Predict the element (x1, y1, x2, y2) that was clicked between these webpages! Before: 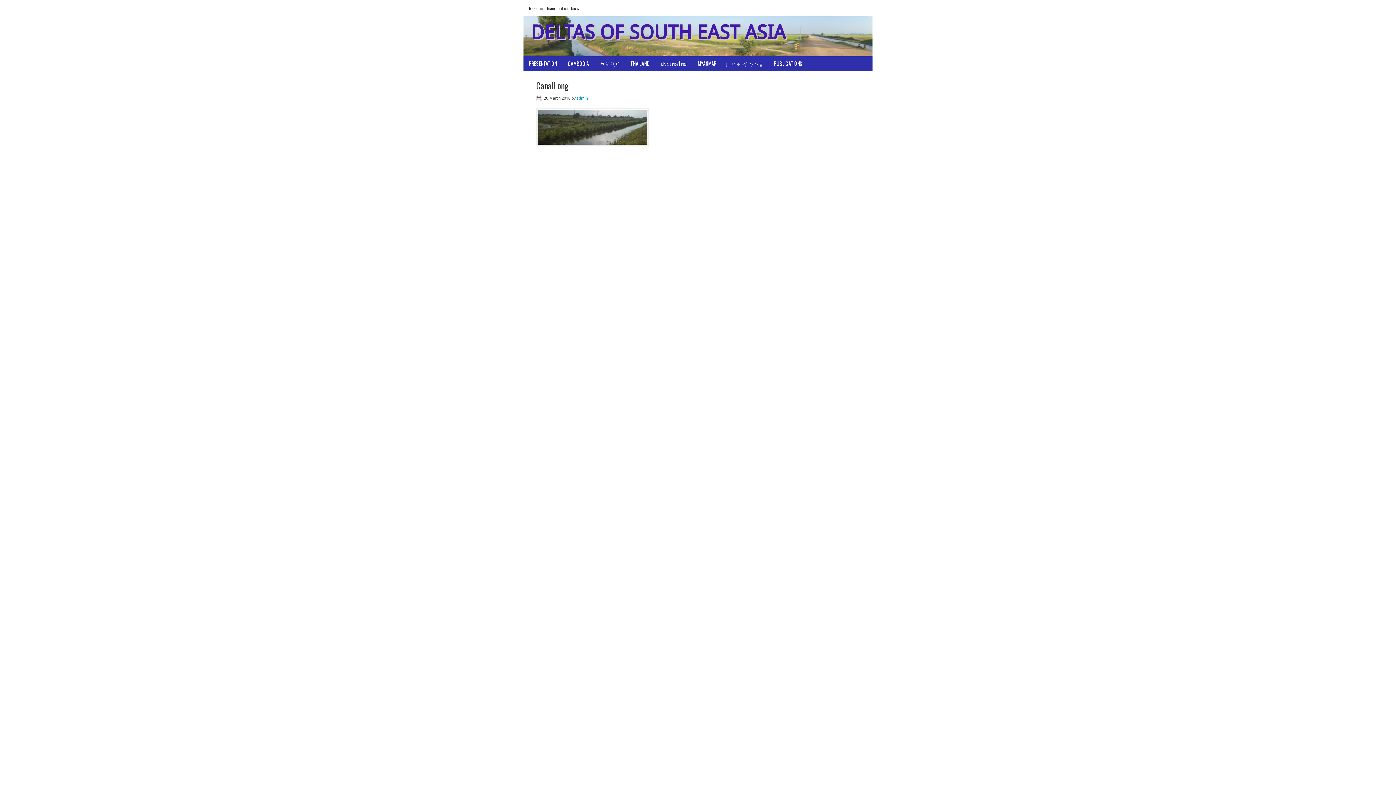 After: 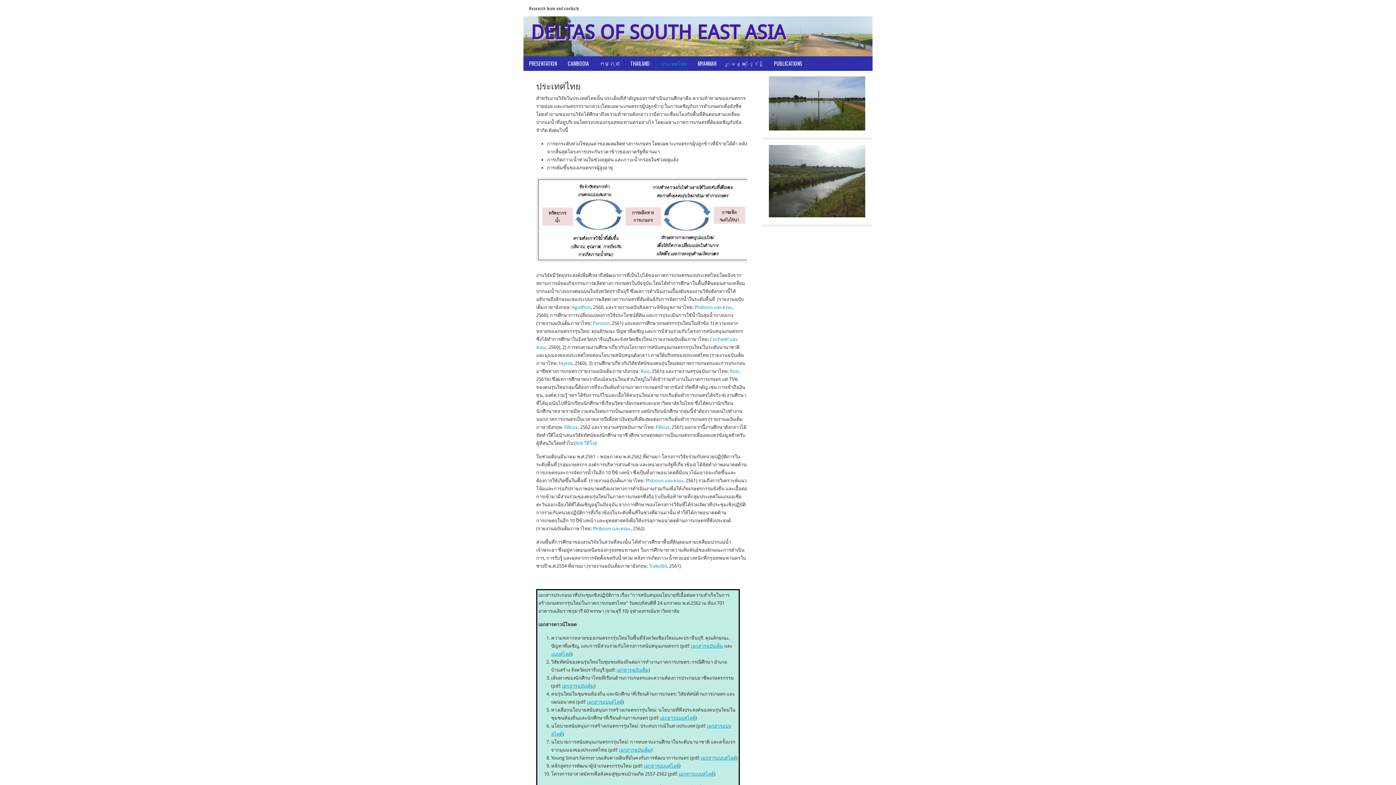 Action: label: ประเทศไทย bbox: (655, 56, 692, 70)